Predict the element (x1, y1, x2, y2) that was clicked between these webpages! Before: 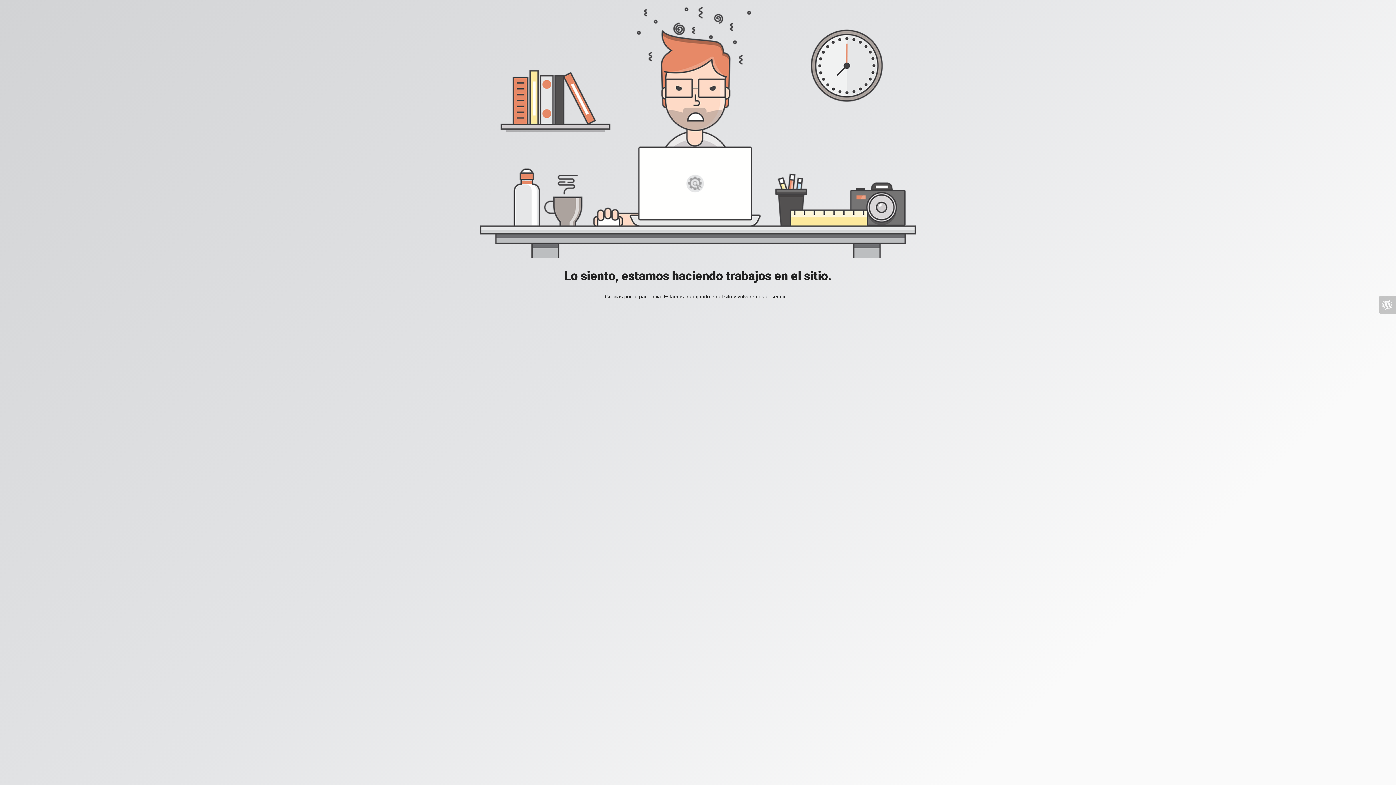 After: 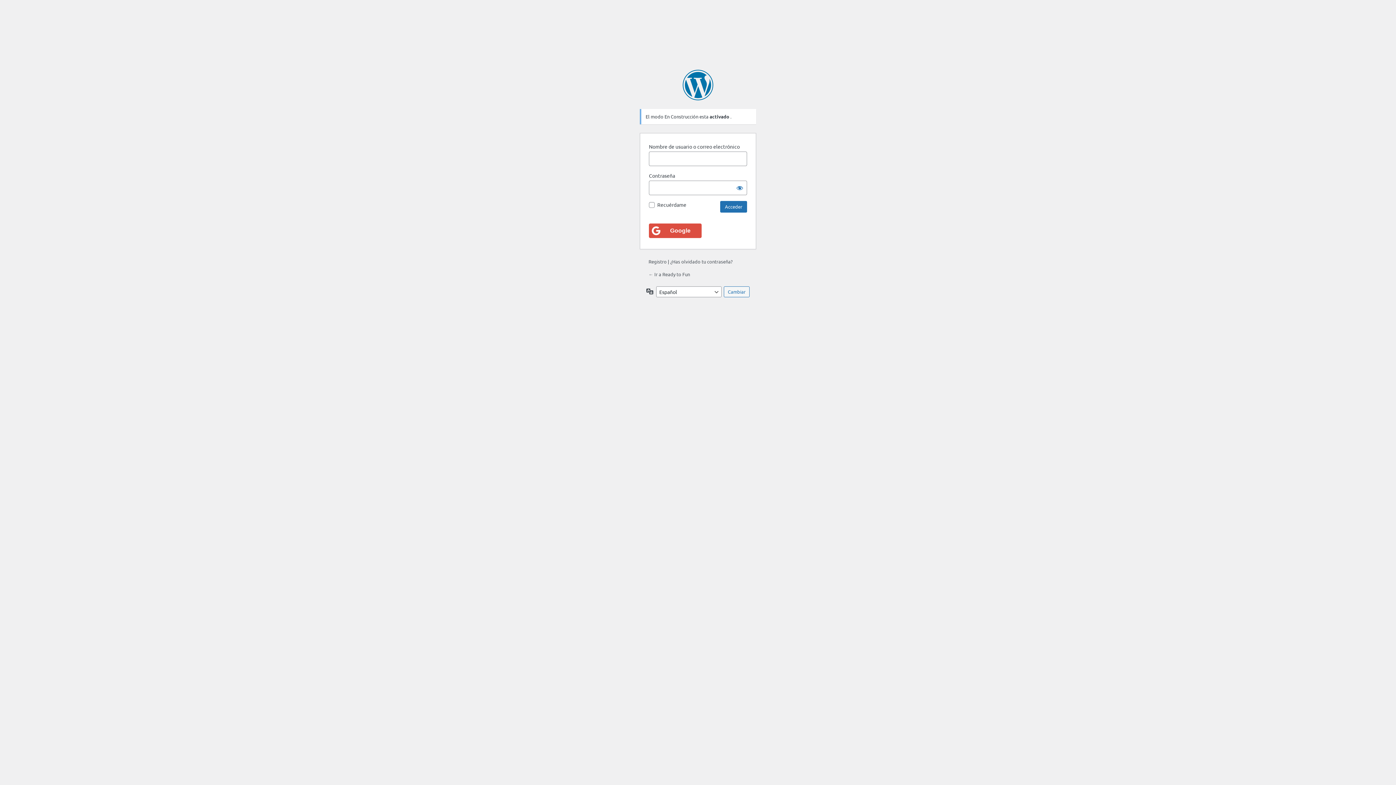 Action: bbox: (1378, 296, 1396, 313)